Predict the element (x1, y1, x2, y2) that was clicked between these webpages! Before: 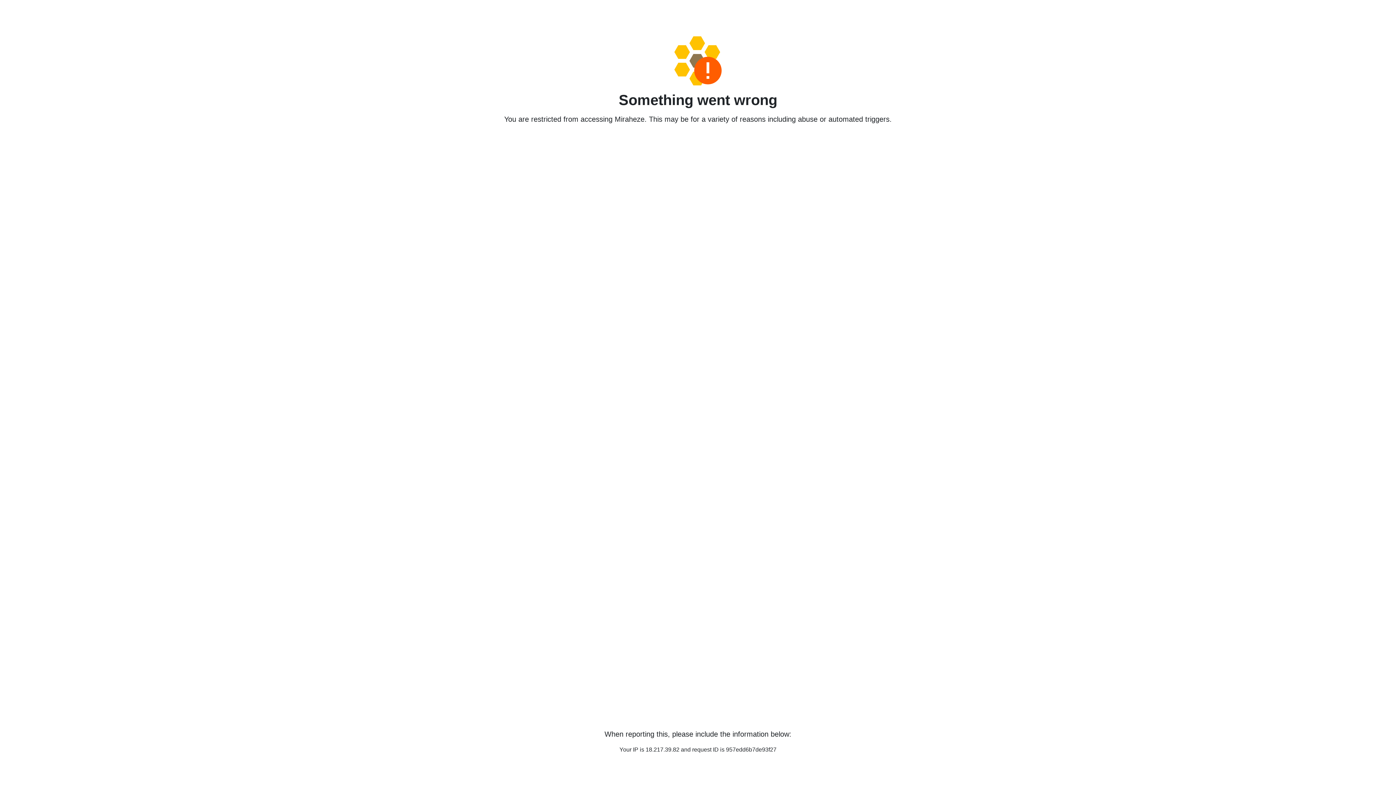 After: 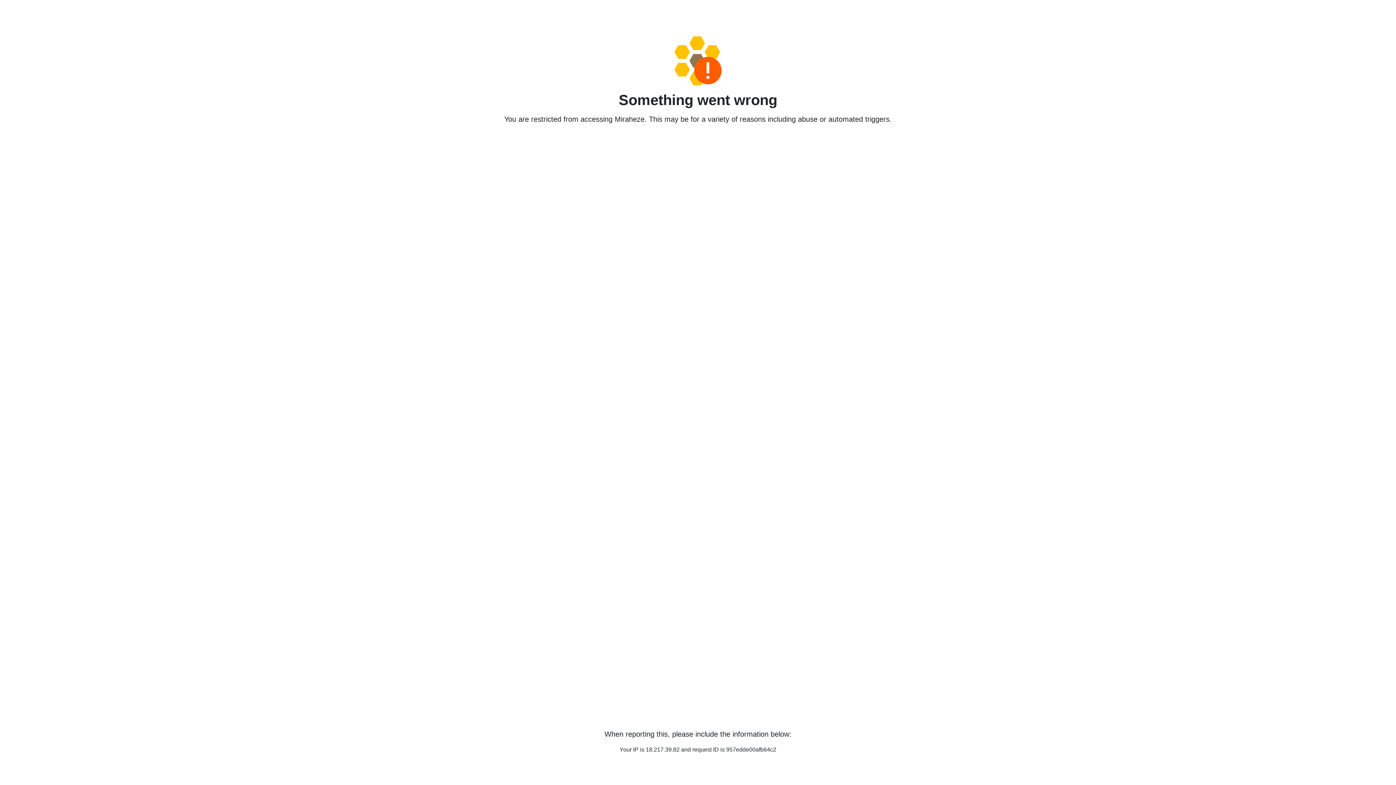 Action: bbox: (458, 36, 938, 85)